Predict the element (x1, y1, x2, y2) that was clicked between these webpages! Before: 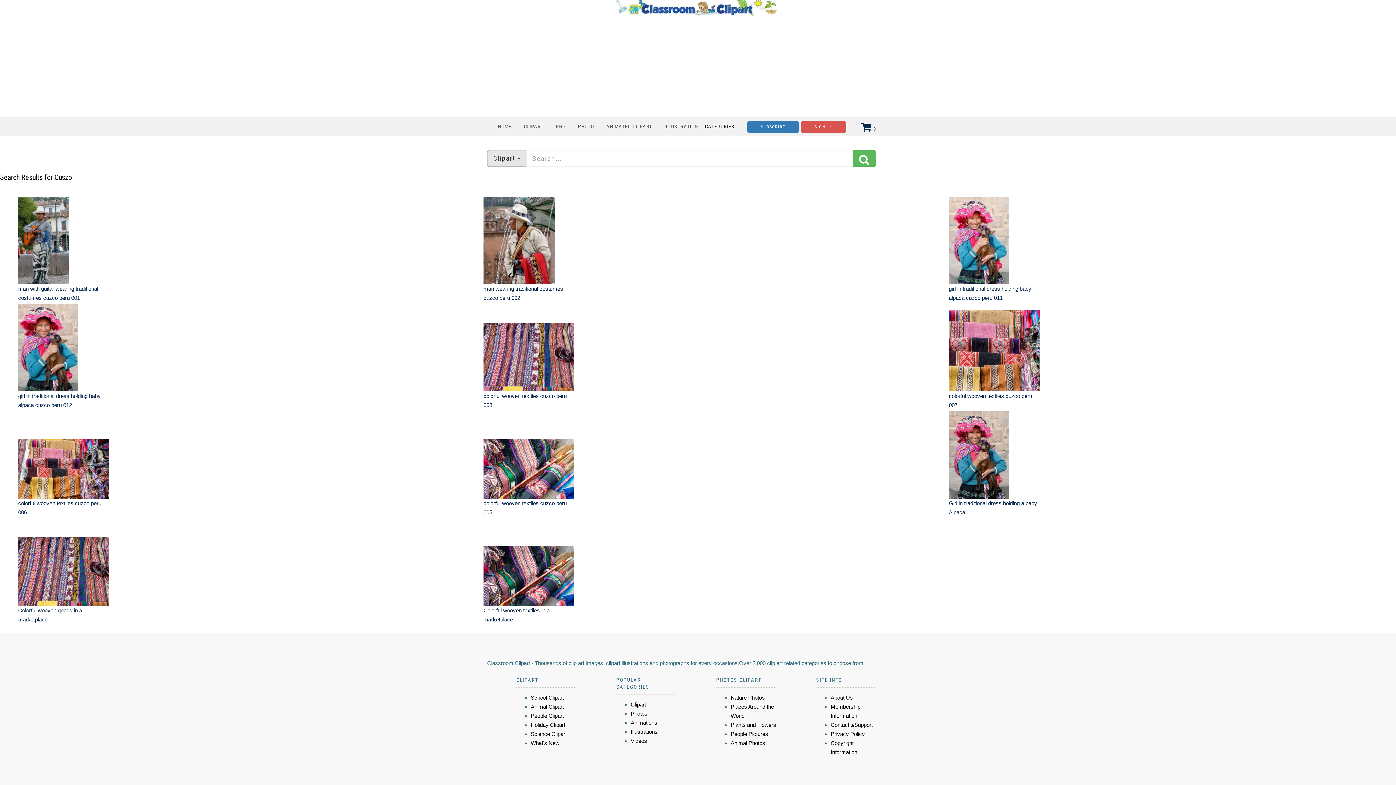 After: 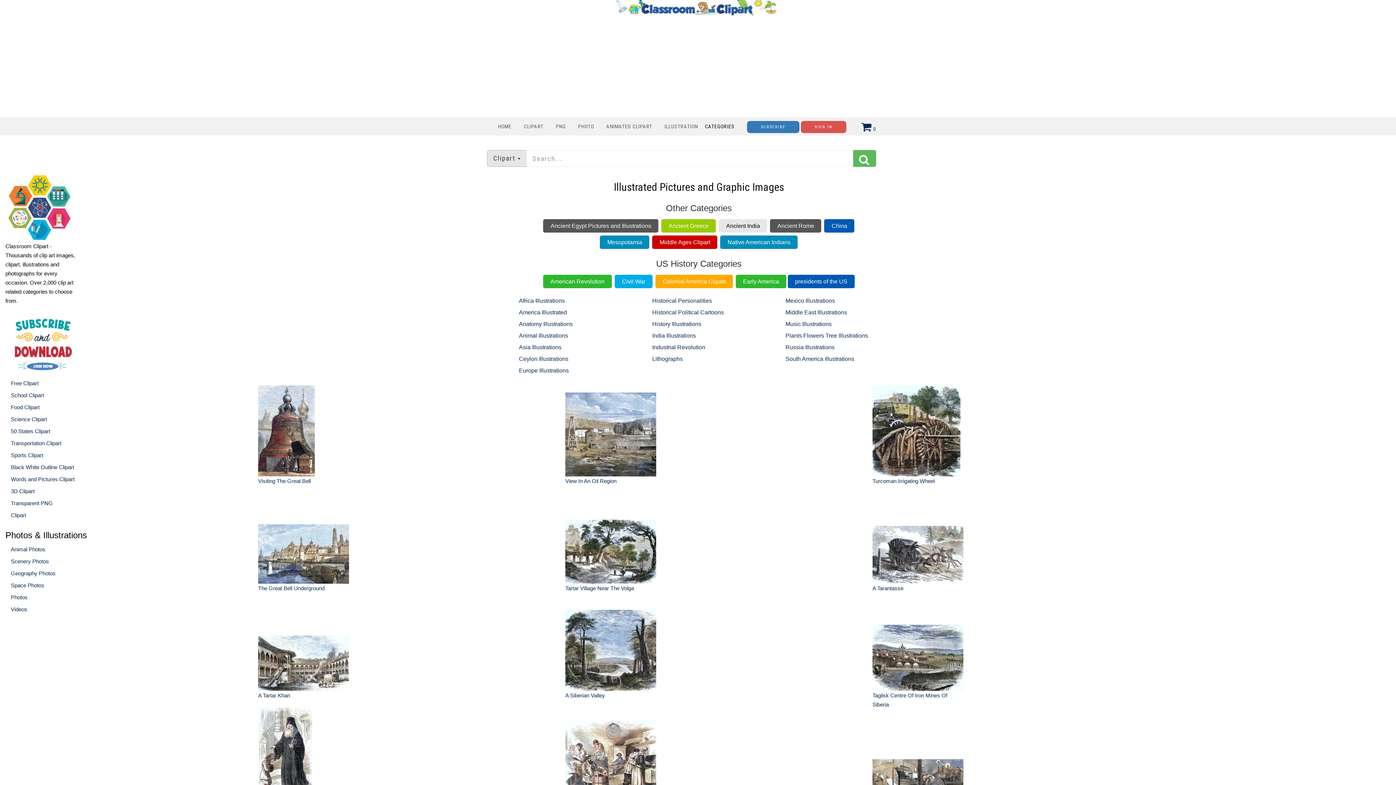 Action: label: Illustrations bbox: (630, 729, 657, 735)